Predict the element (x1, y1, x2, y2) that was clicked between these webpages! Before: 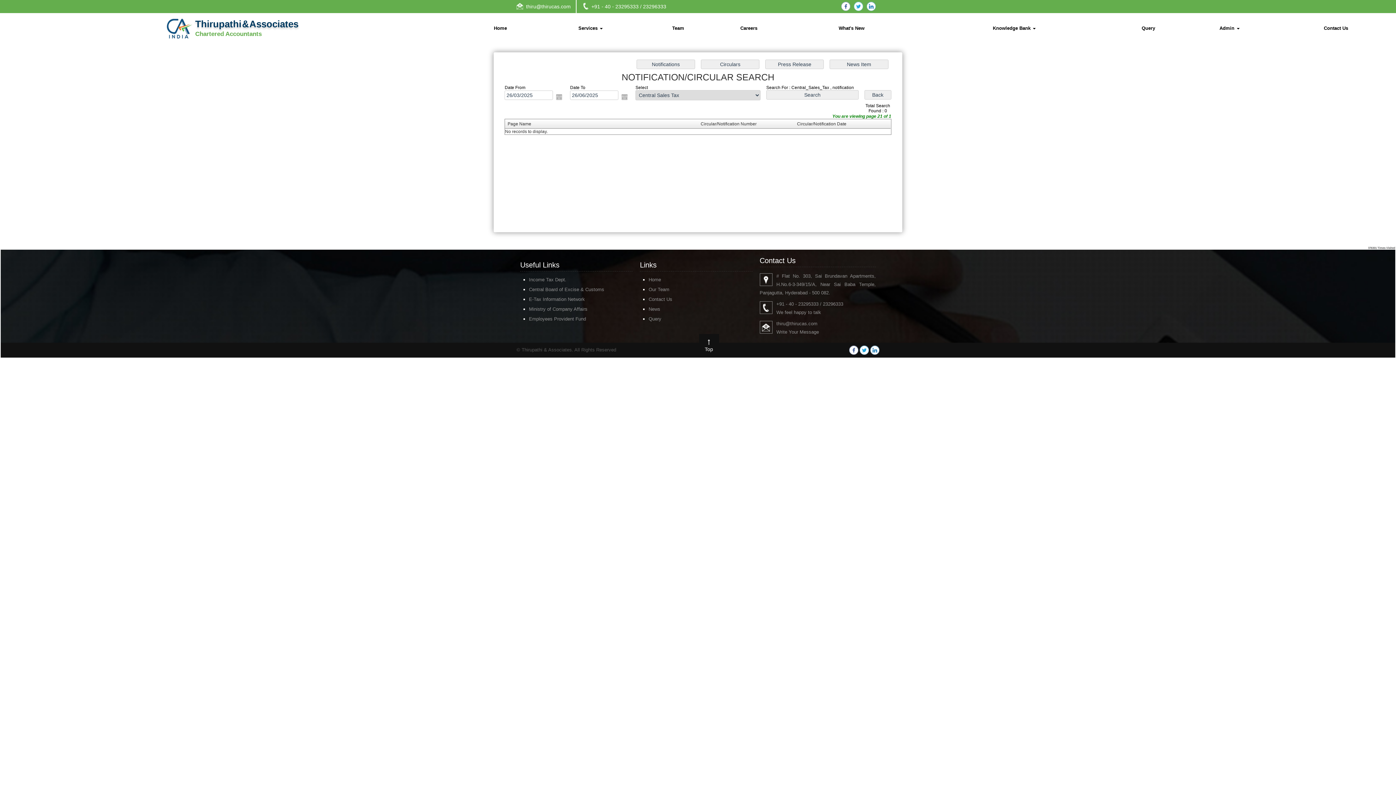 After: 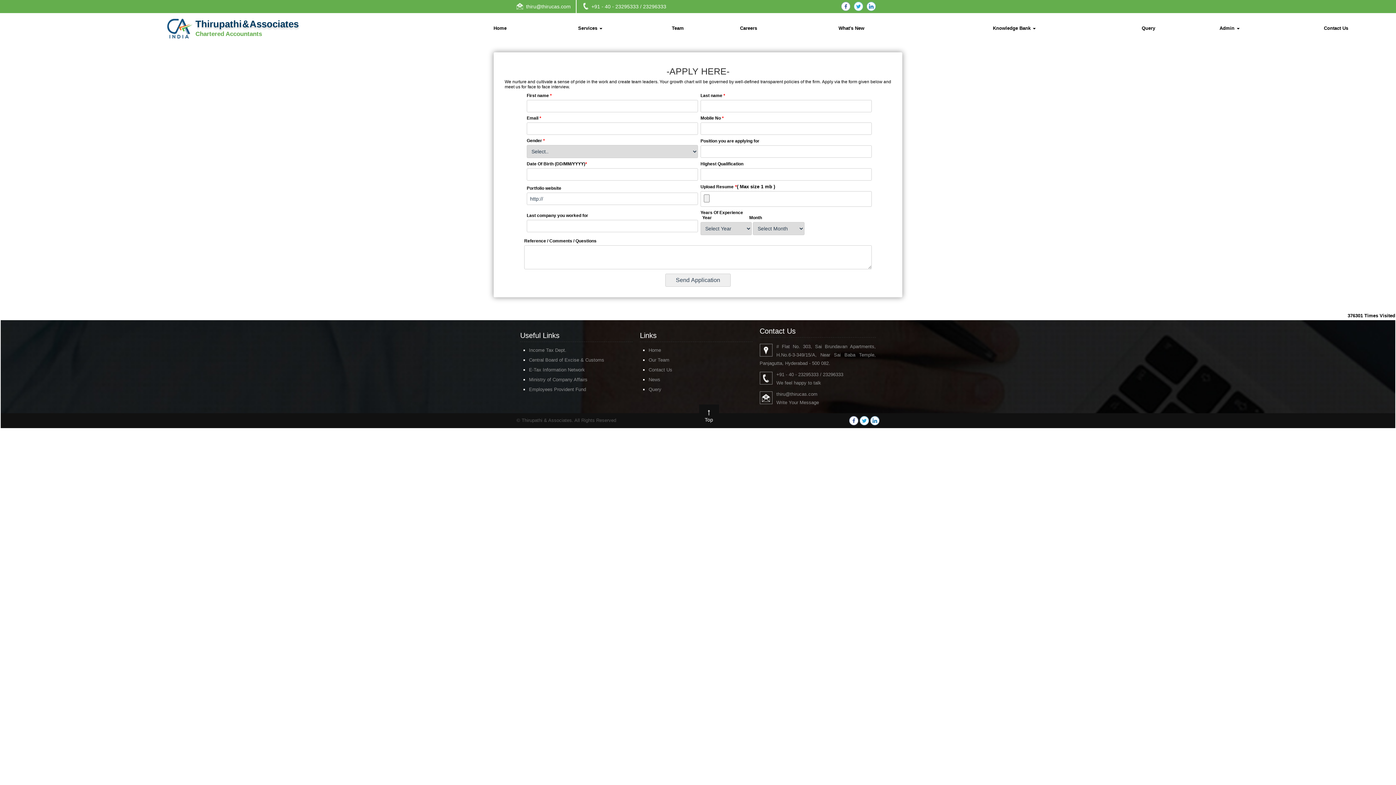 Action: bbox: (707, 24, 790, 32) label: Careers